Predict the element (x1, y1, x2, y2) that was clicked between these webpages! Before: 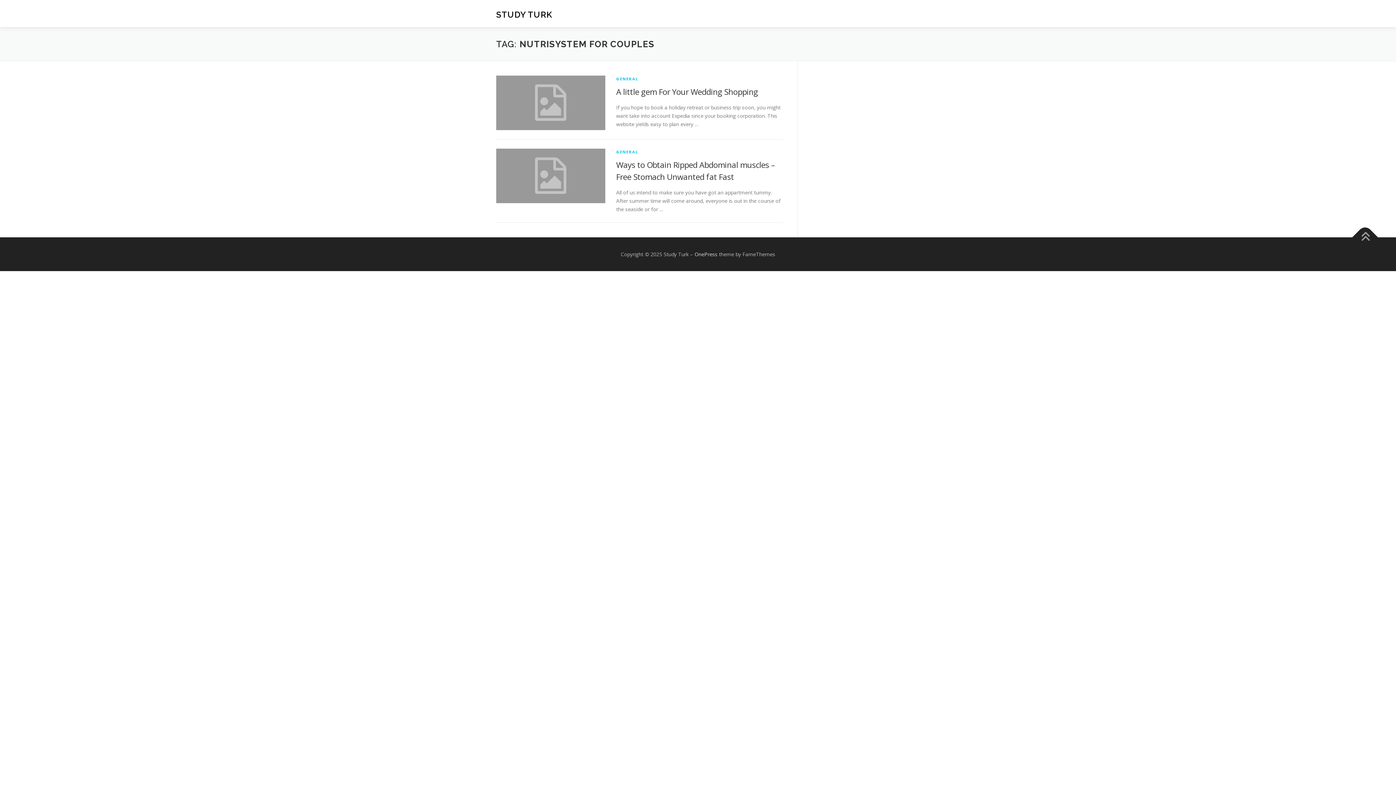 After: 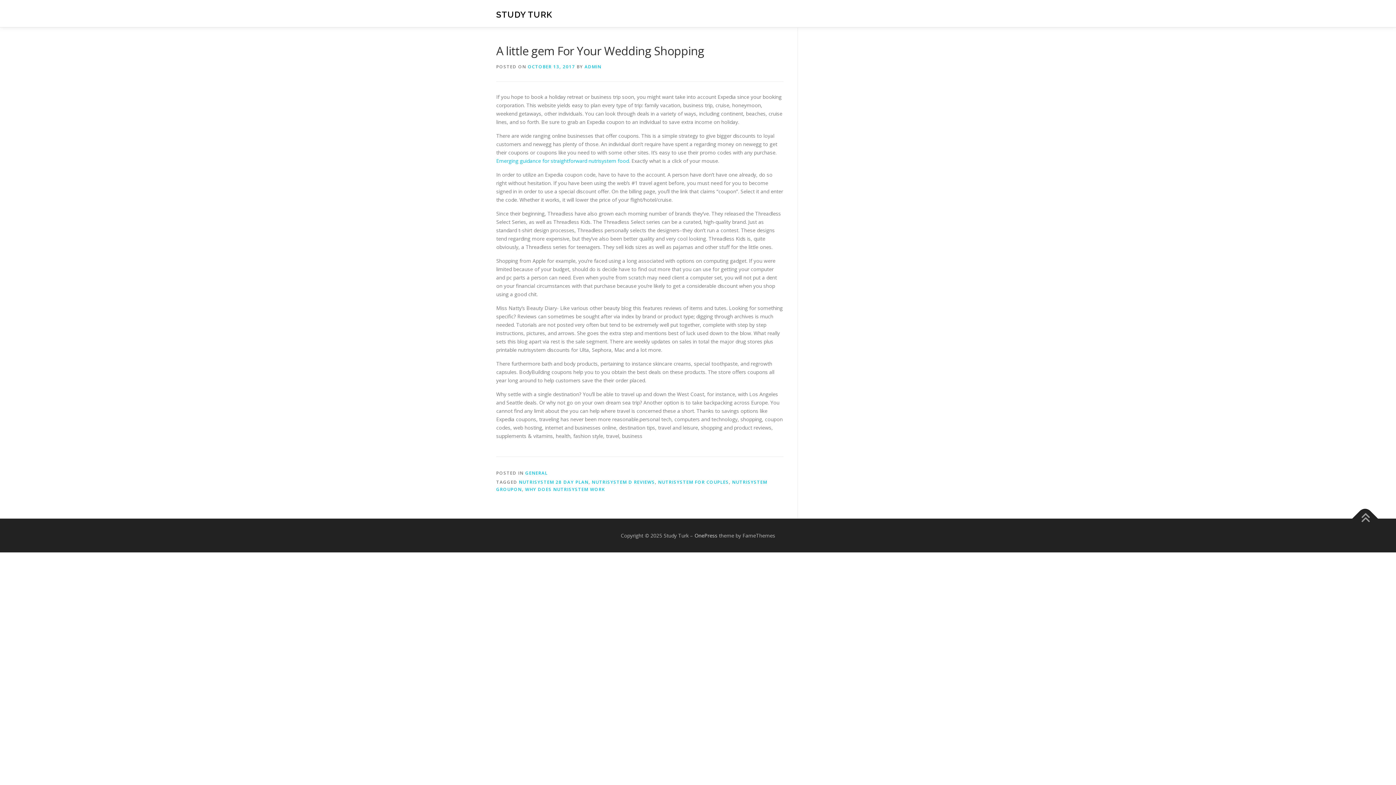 Action: label: A little gem For Your Wedding Shopping bbox: (616, 86, 758, 97)